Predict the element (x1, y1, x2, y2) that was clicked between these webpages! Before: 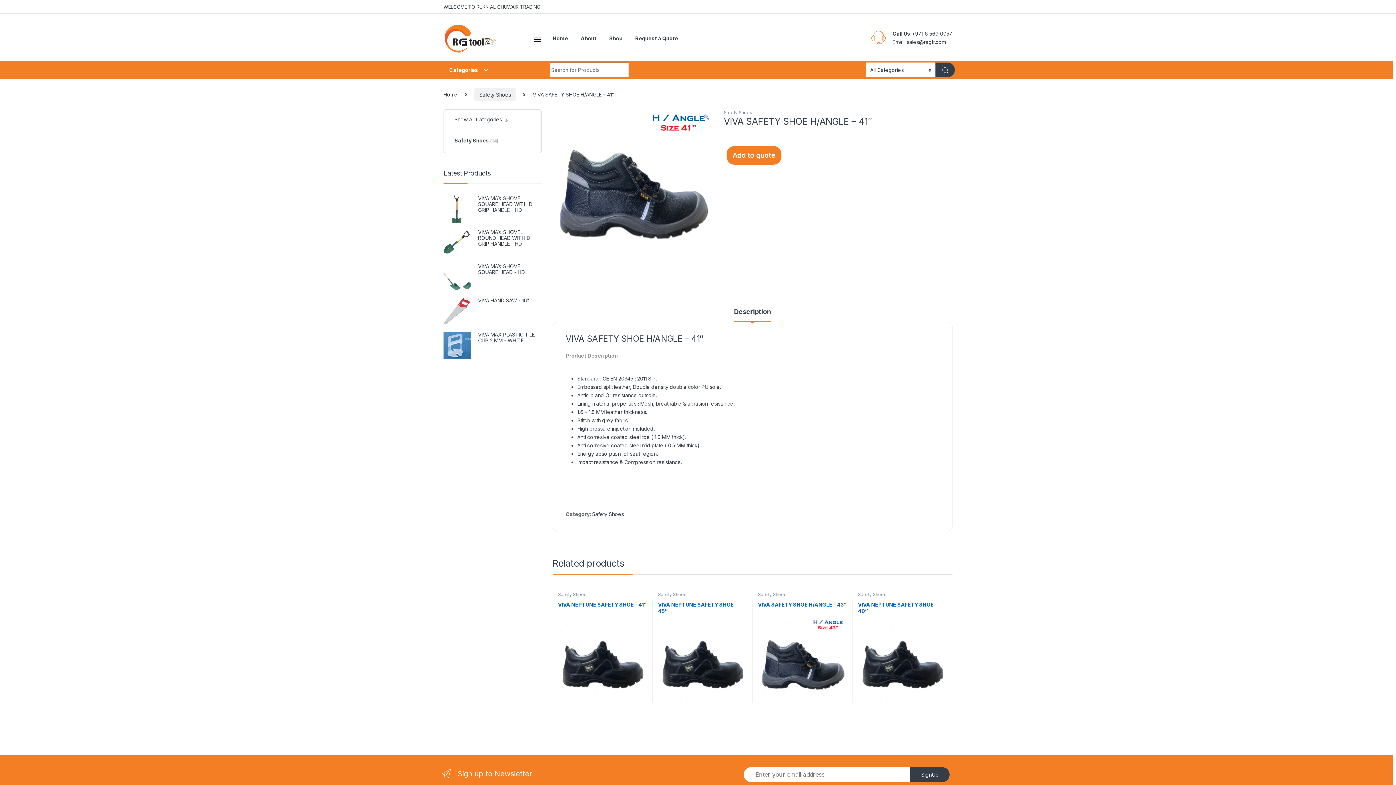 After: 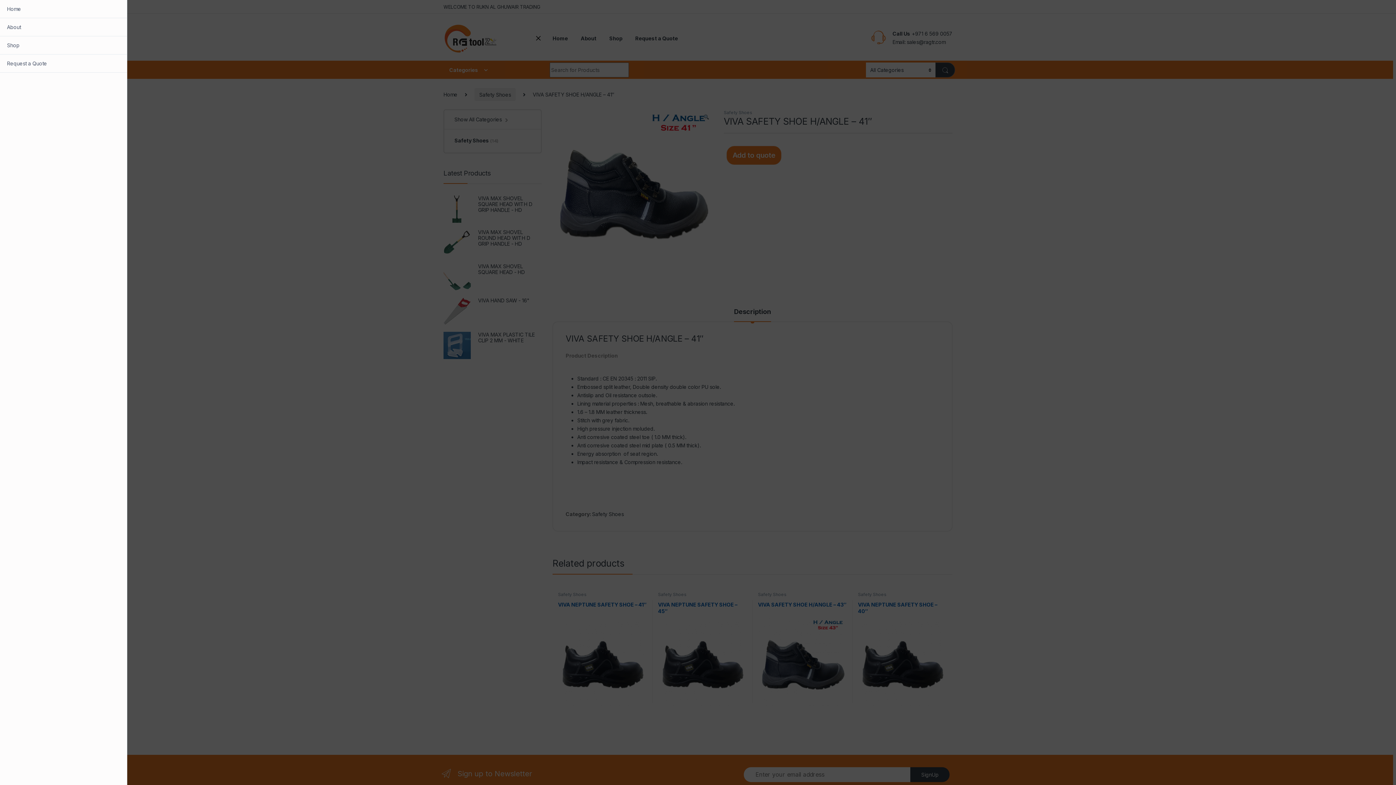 Action: bbox: (533, 35, 541, 42)